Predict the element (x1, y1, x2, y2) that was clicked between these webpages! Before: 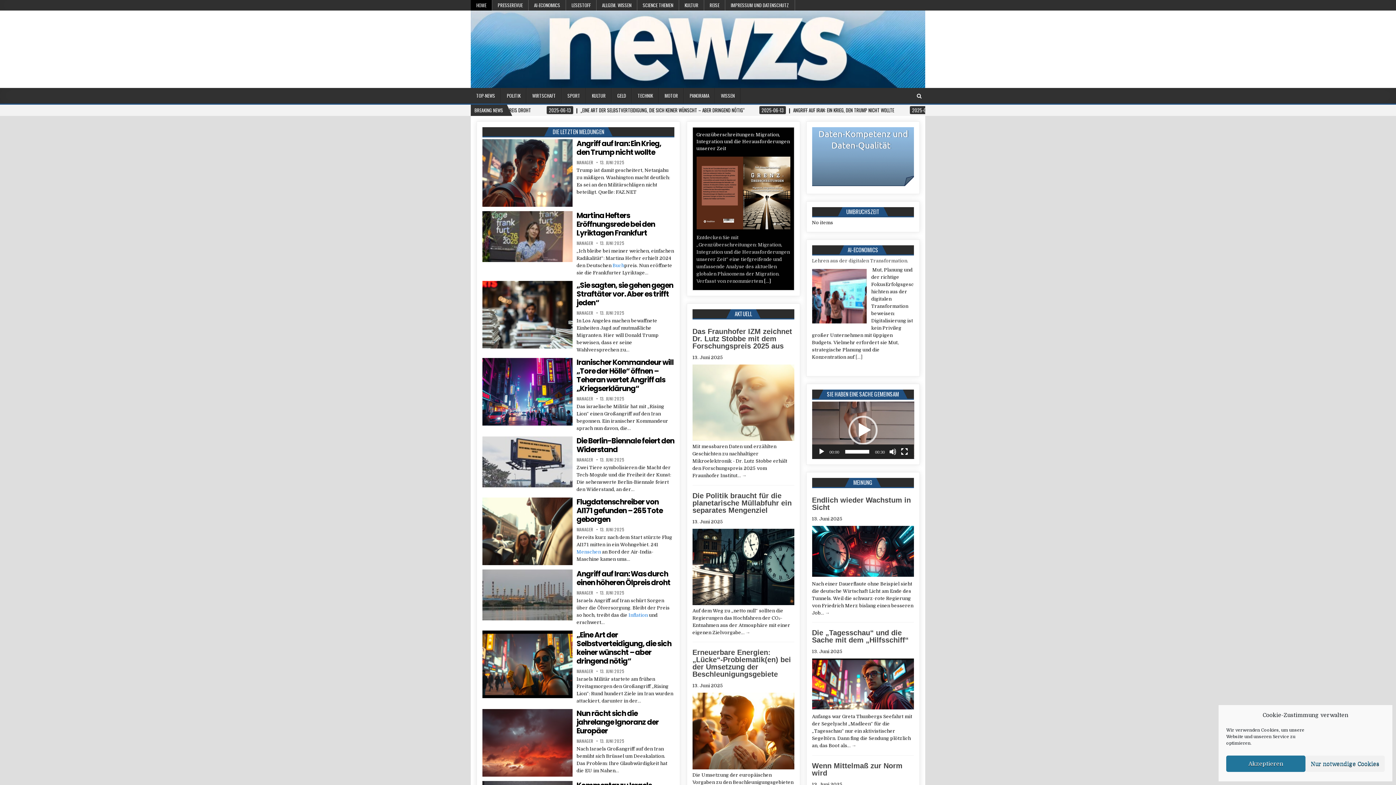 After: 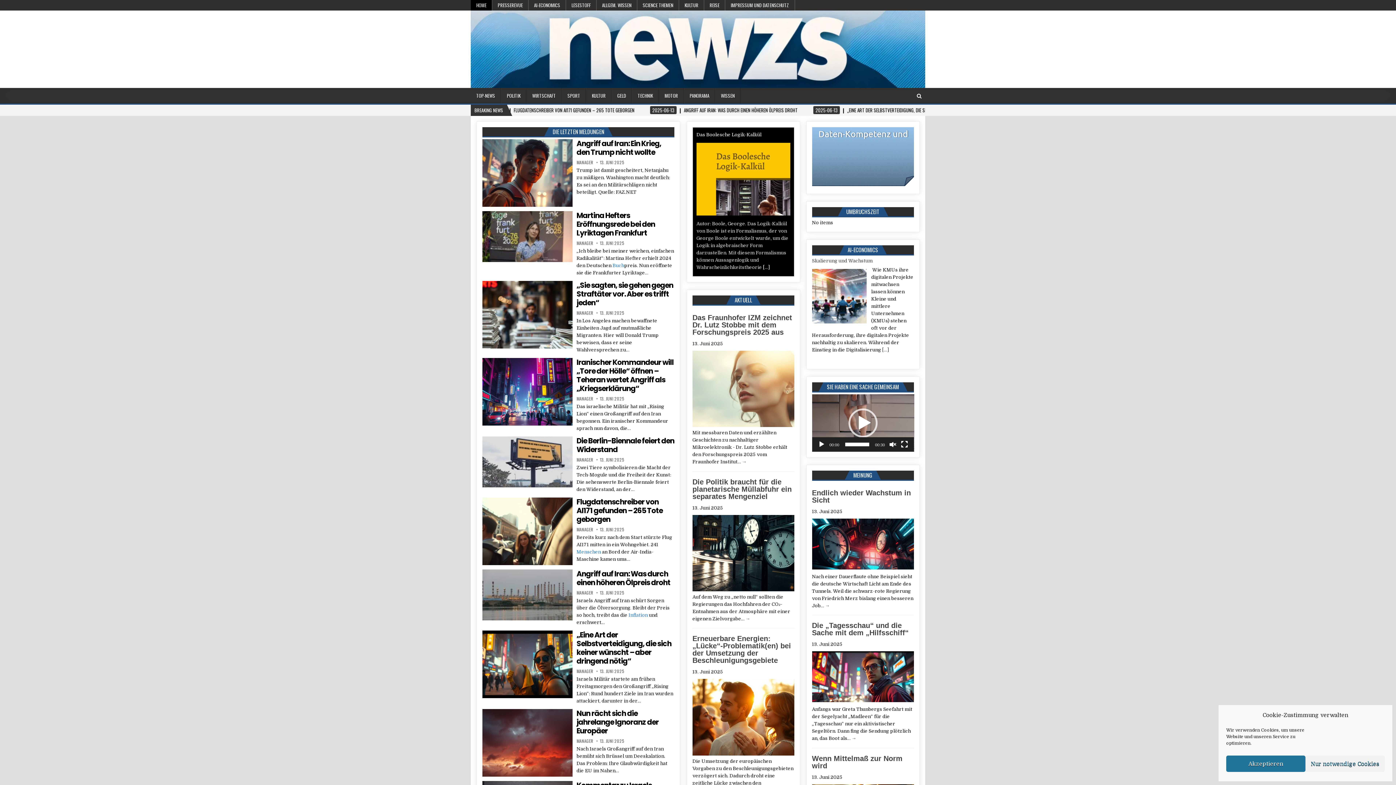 Action: label: Stumm bbox: (889, 447, 896, 455)